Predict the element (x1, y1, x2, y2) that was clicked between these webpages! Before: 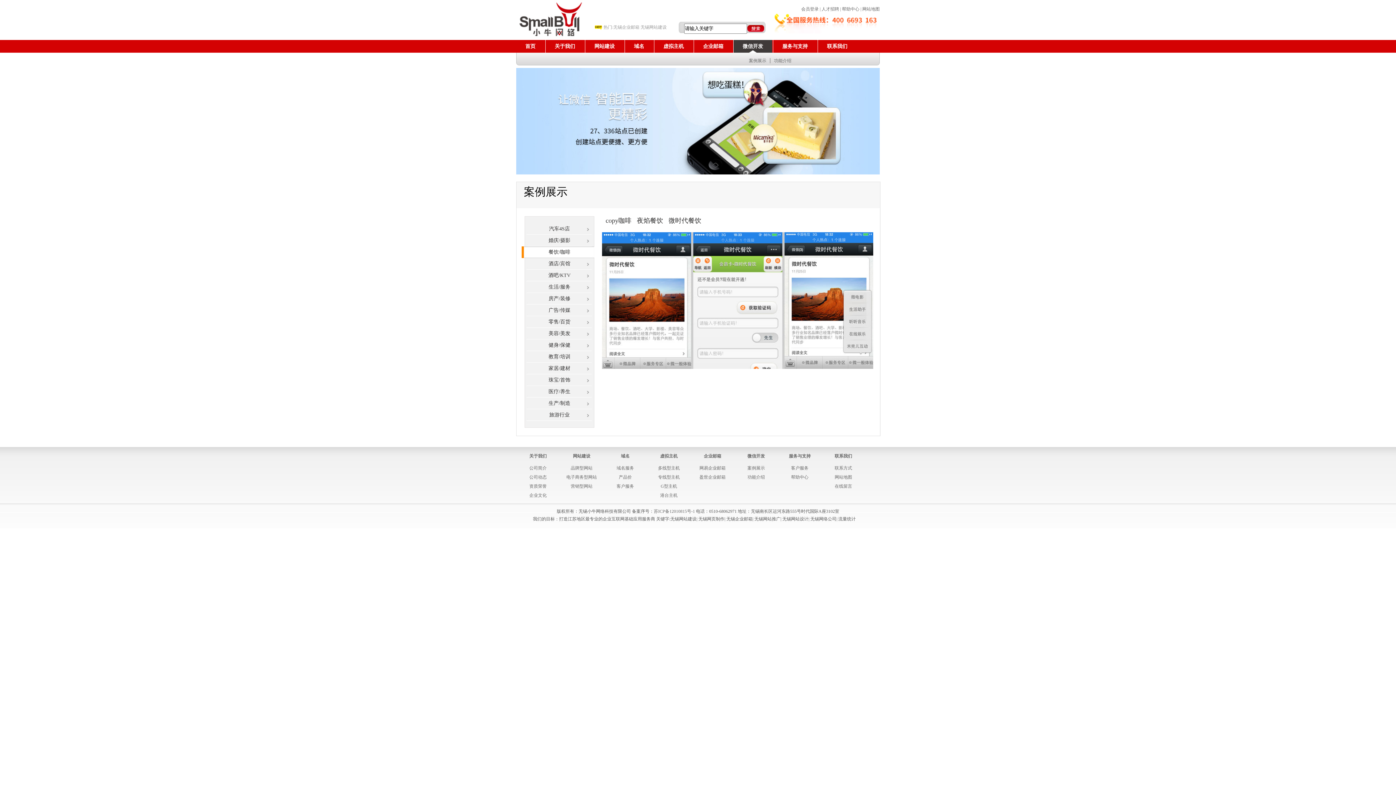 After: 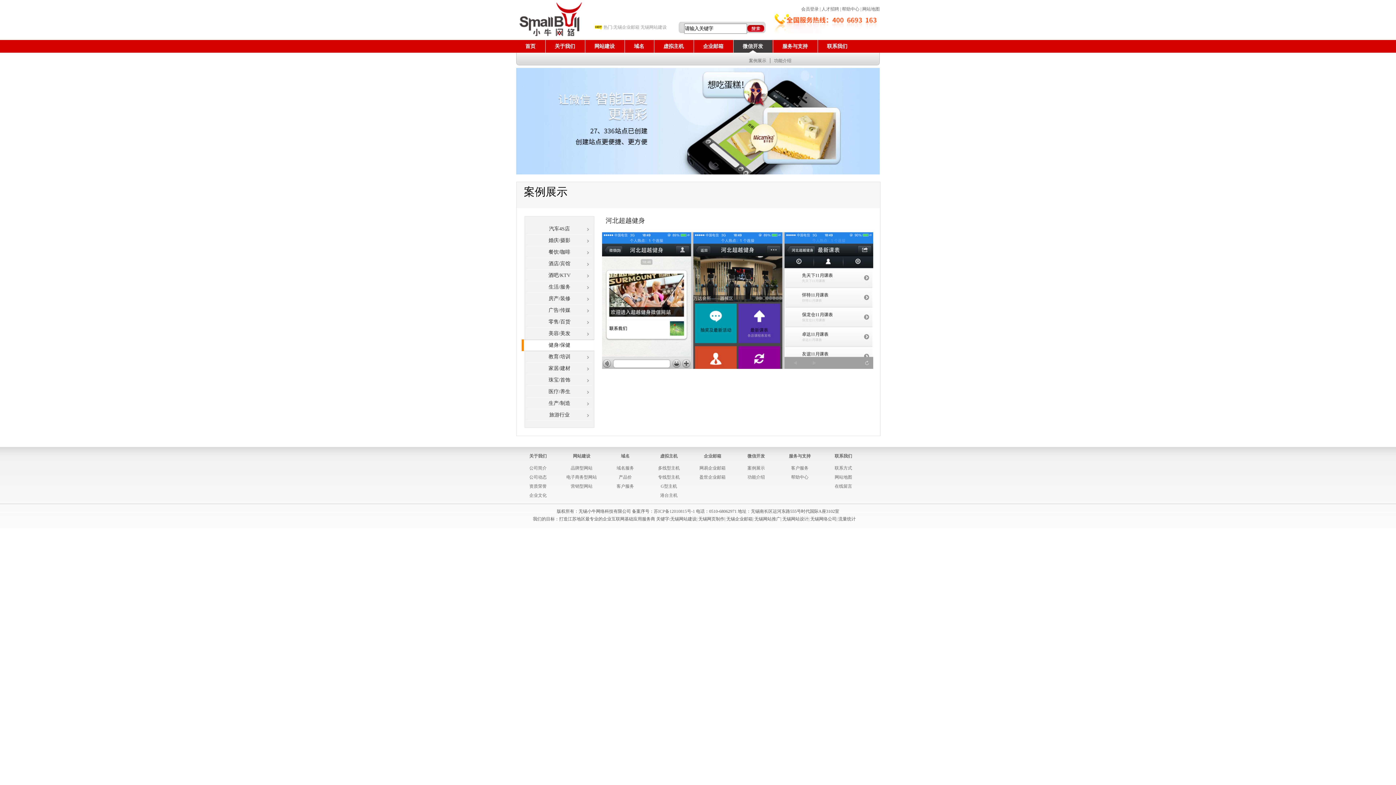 Action: label: 健身/保健 bbox: (548, 342, 570, 348)